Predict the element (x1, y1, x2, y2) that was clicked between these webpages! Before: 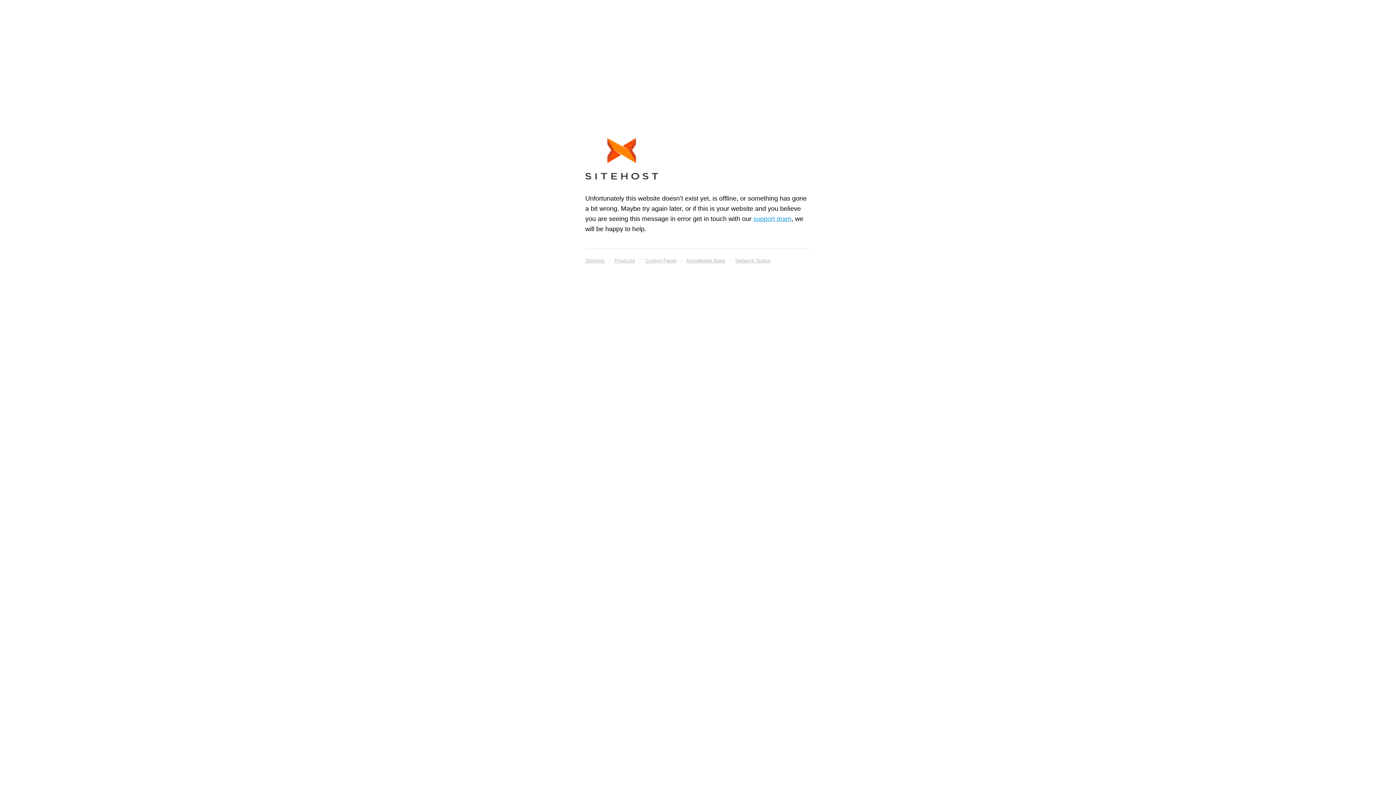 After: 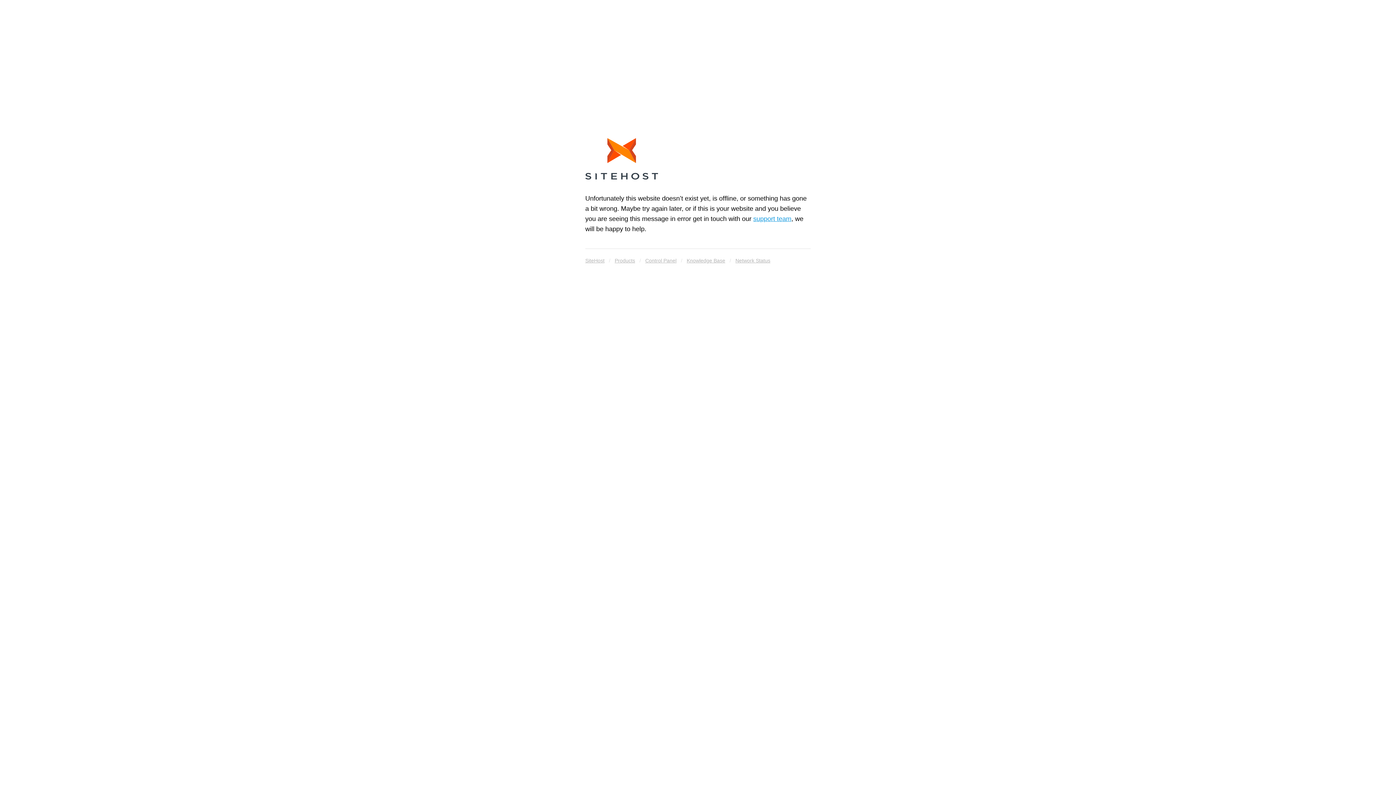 Action: bbox: (585, 255, 604, 265) label: SiteHost